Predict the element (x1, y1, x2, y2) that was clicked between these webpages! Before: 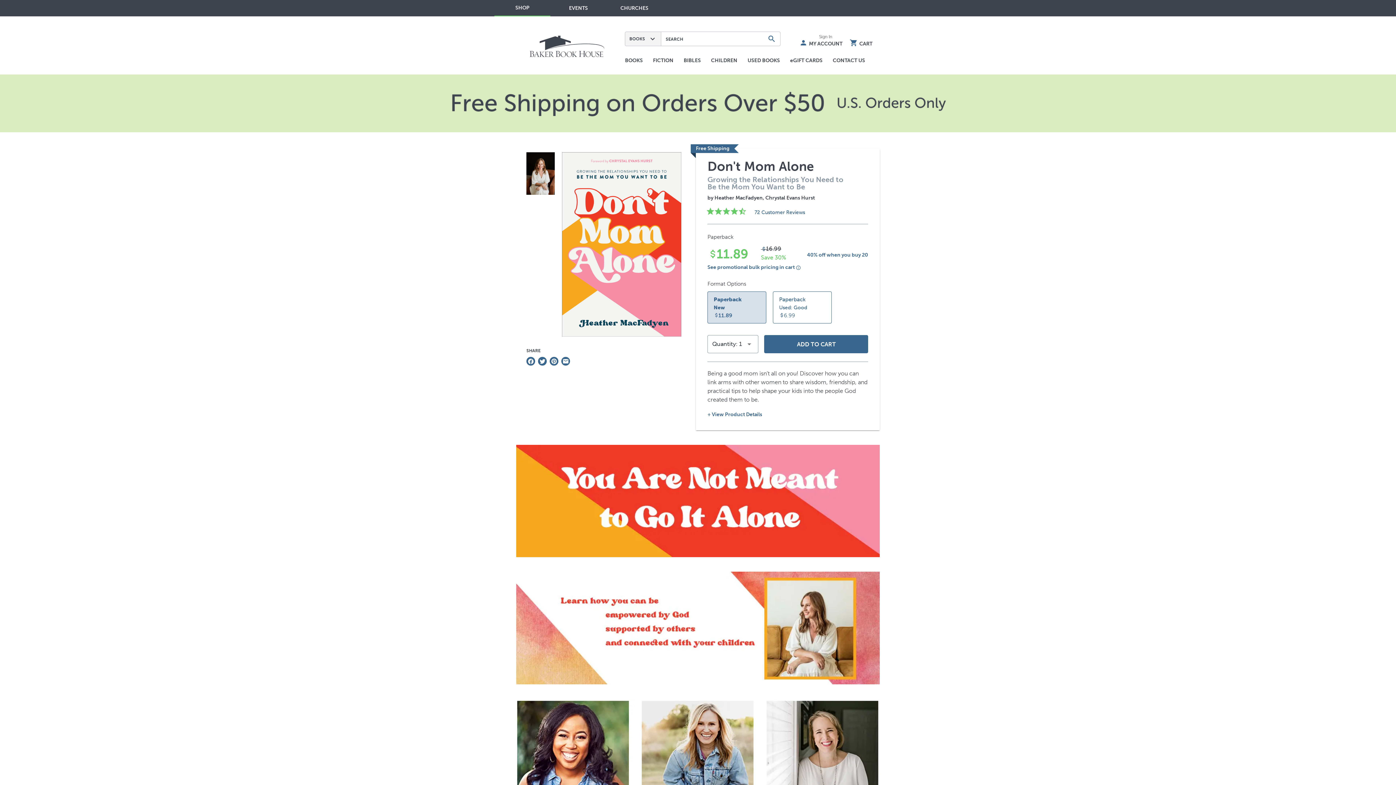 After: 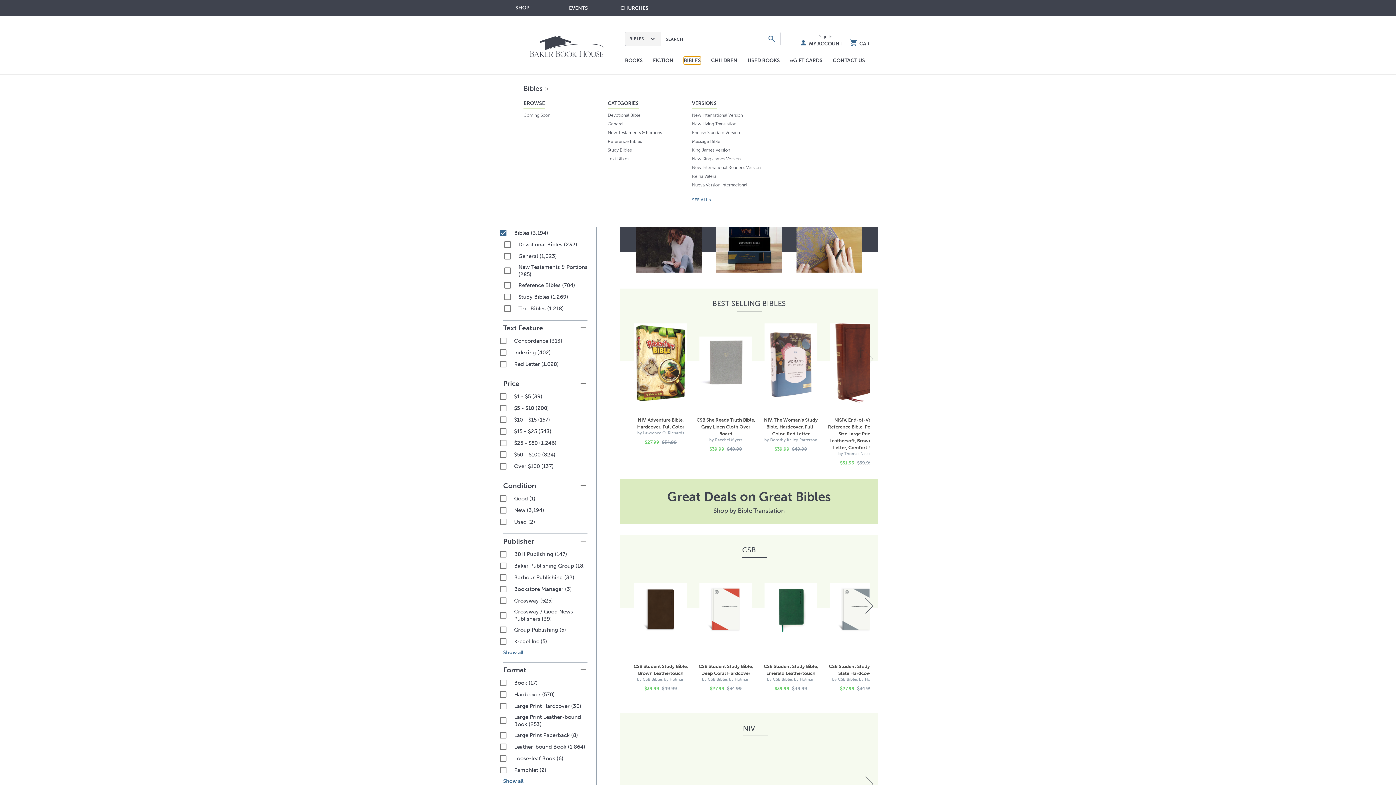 Action: bbox: (683, 56, 701, 64) label: BIBLES